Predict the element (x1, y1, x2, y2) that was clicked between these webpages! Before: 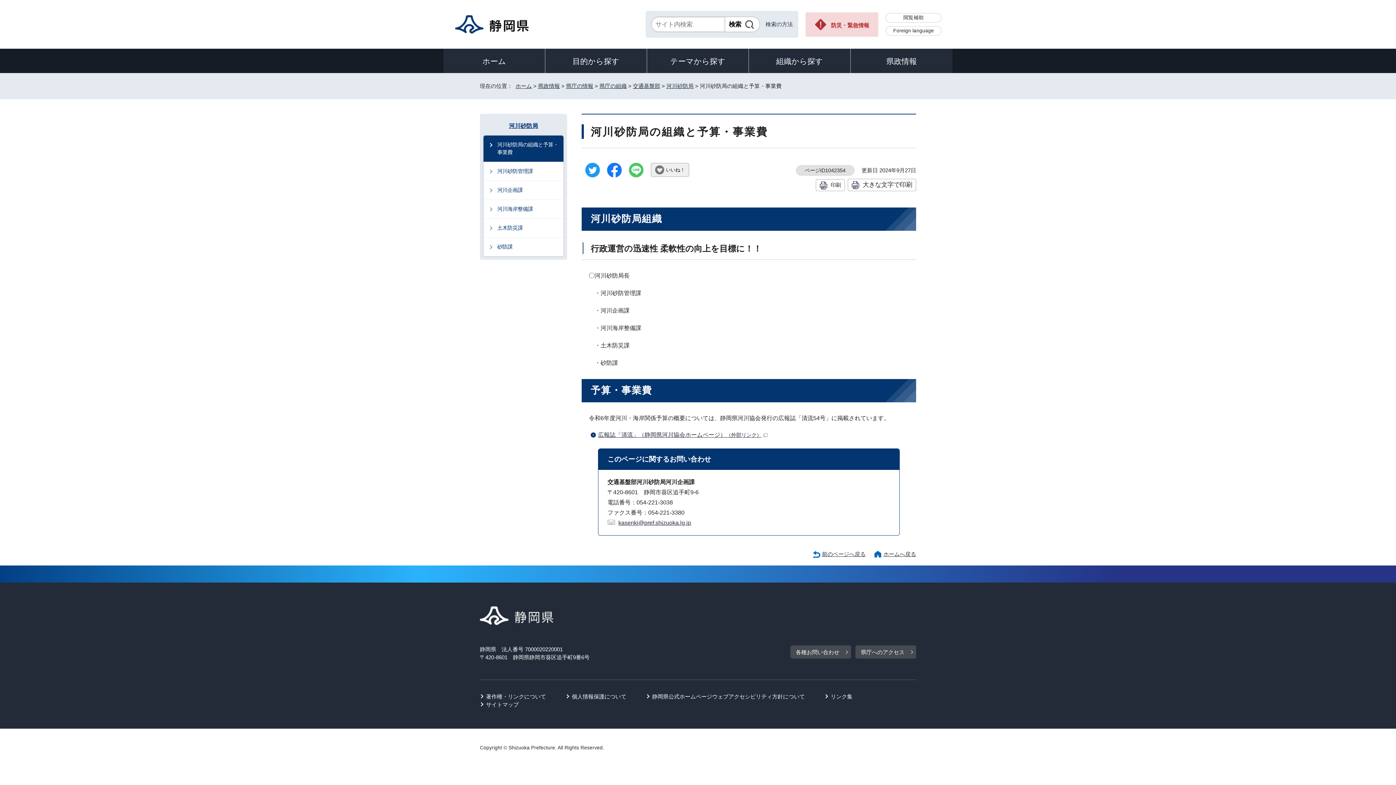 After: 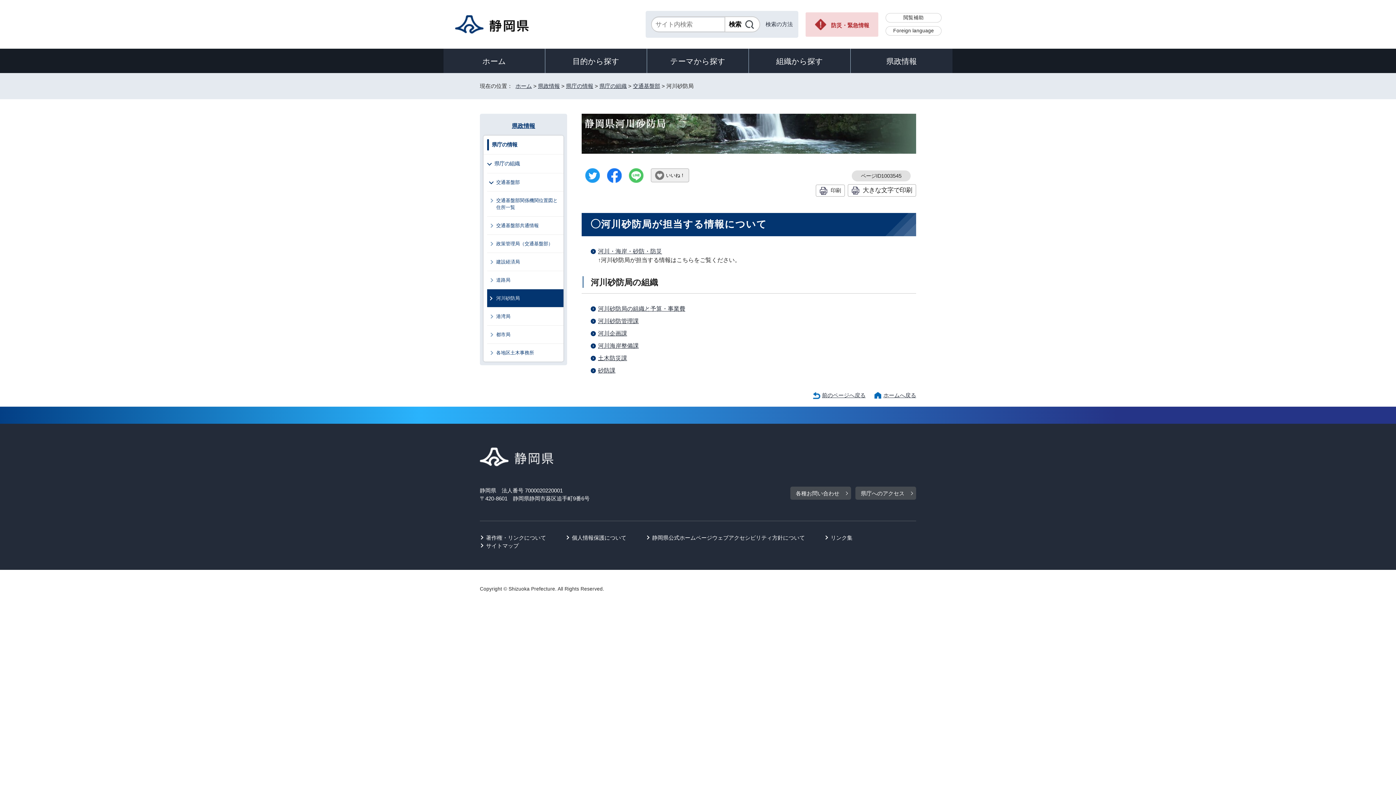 Action: bbox: (486, 121, 560, 130) label: 河川砂防局